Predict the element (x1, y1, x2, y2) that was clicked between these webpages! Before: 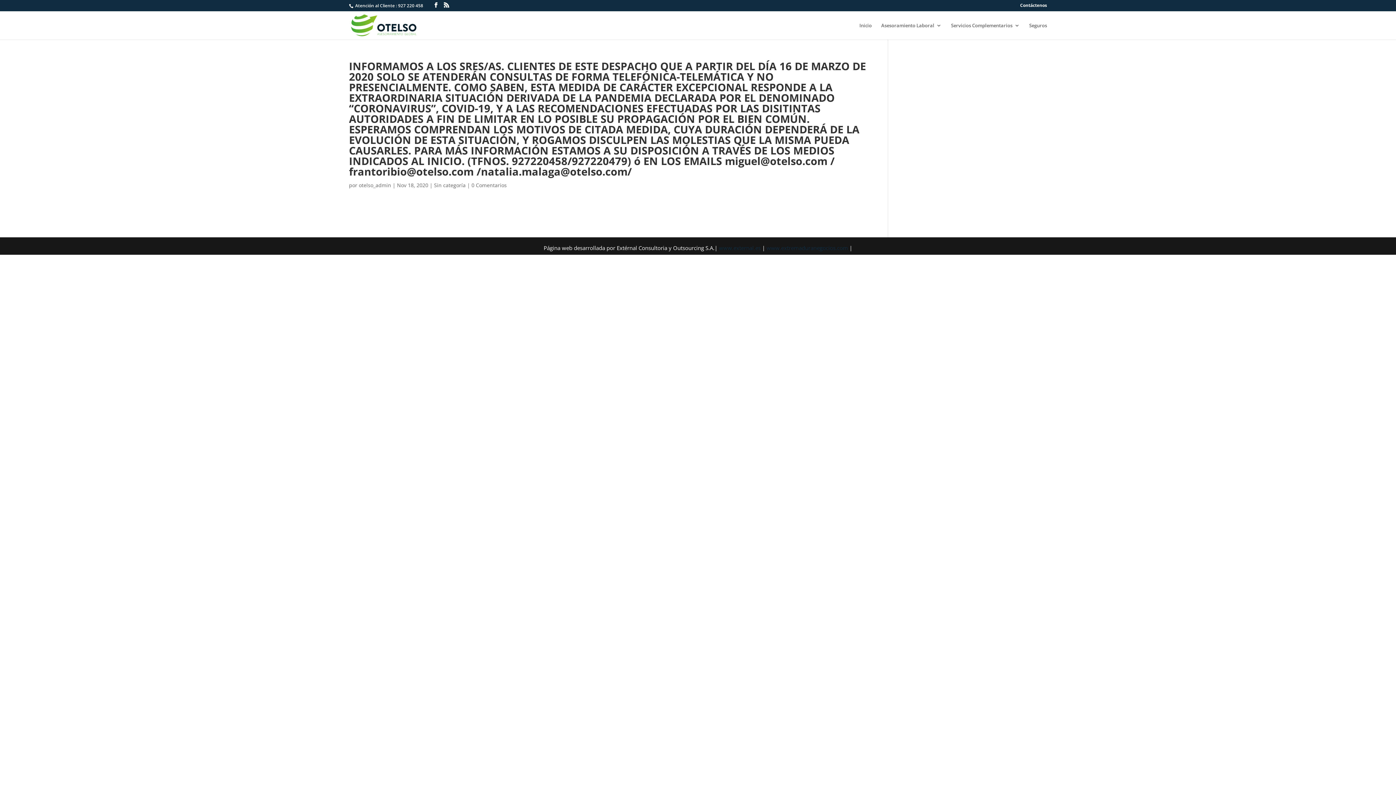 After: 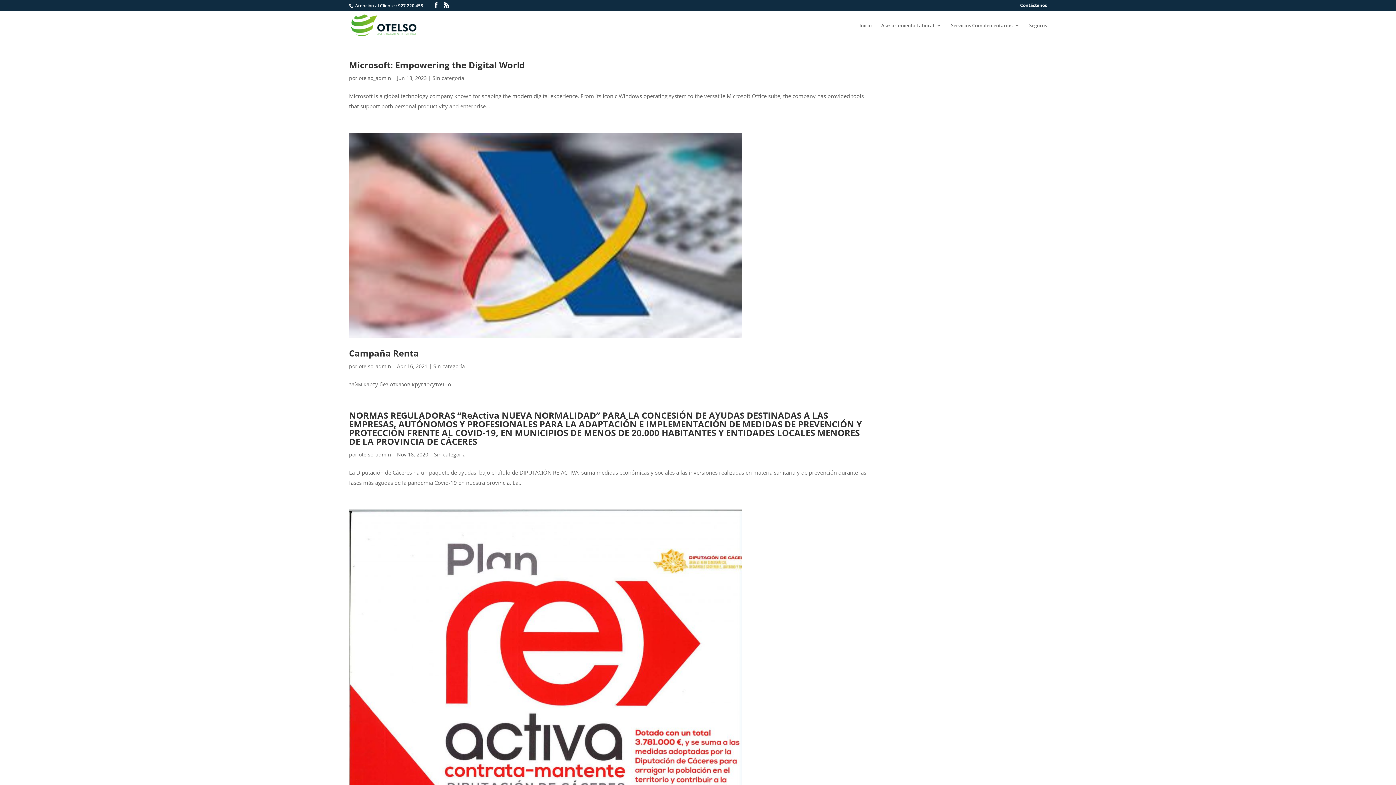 Action: label: Sin categoría bbox: (434, 181, 465, 188)